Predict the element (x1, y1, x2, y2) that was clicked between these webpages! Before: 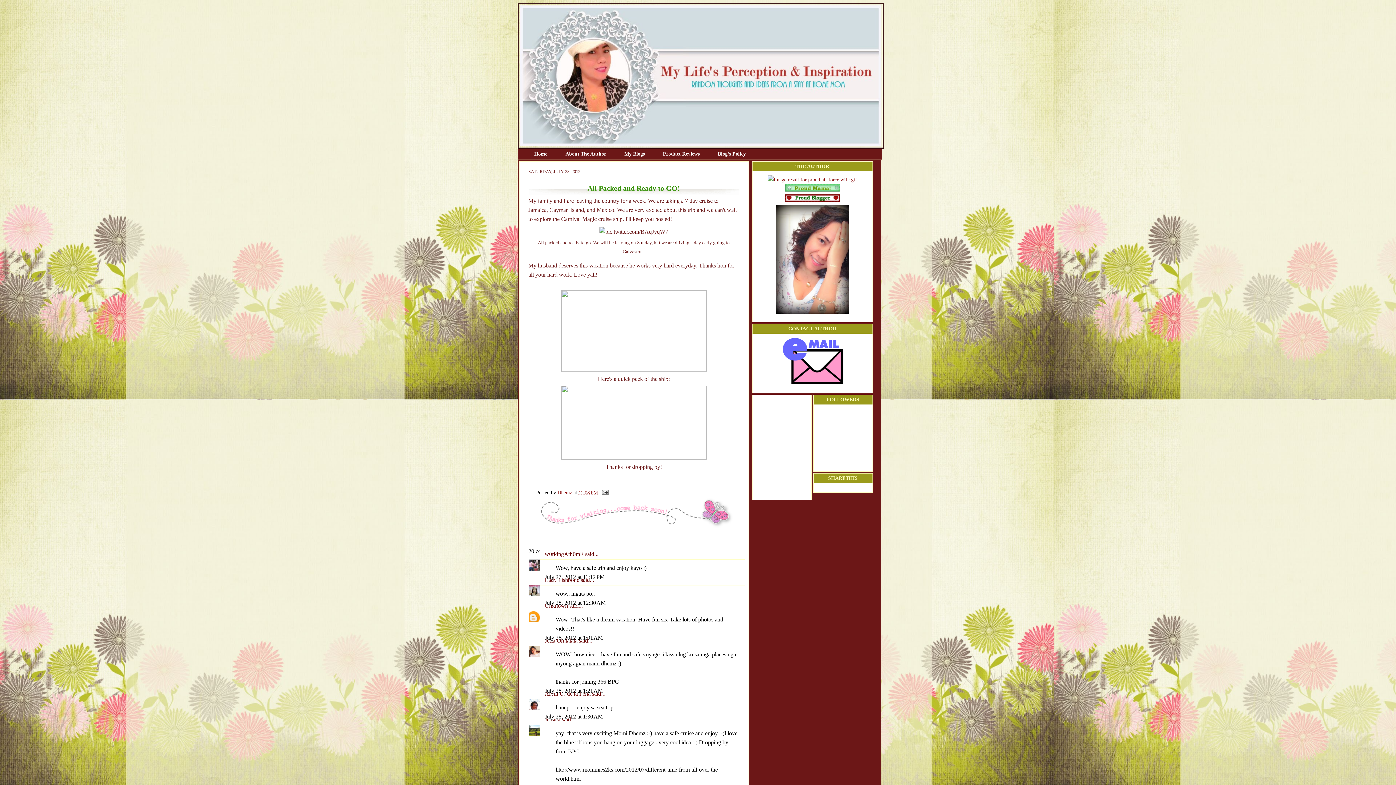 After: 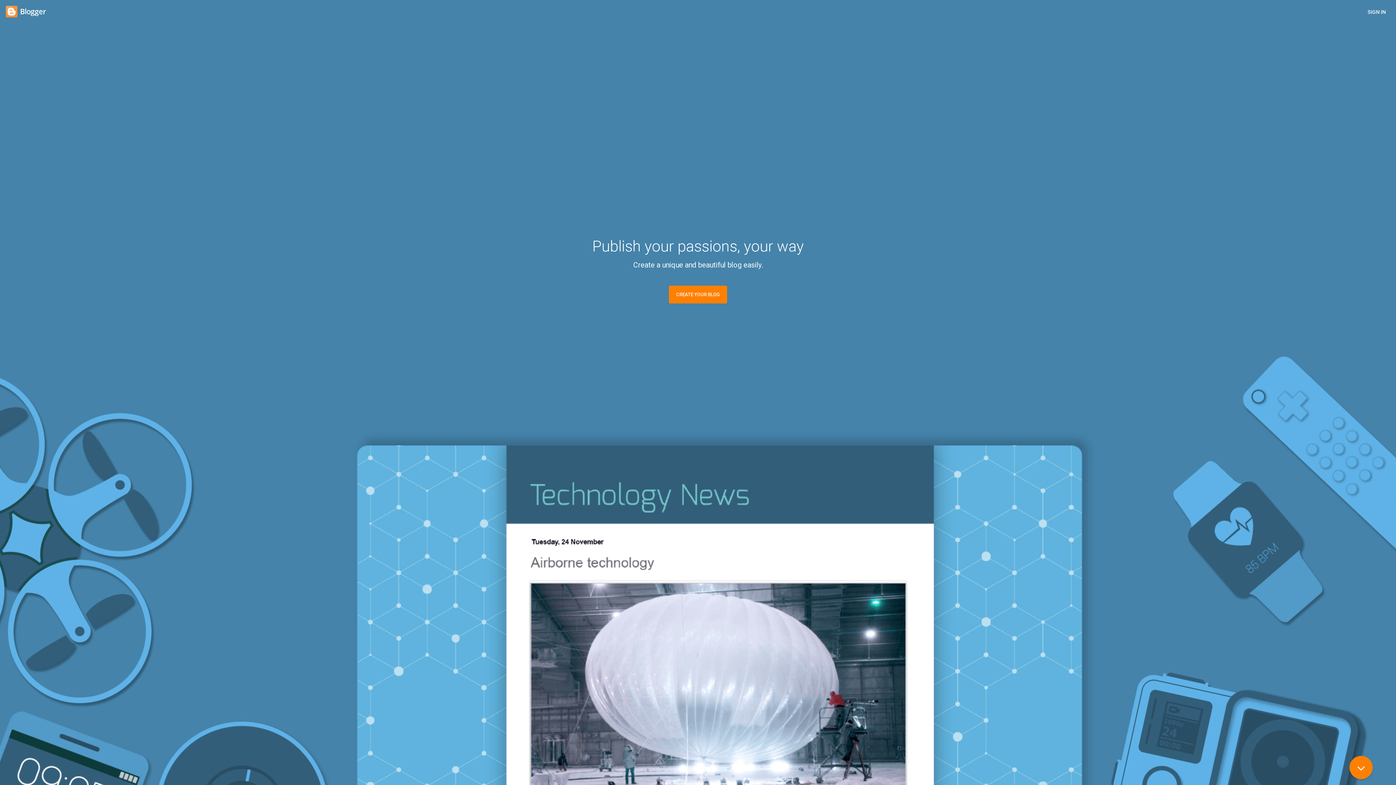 Action: label: Home  bbox: (525, 148, 558, 159)